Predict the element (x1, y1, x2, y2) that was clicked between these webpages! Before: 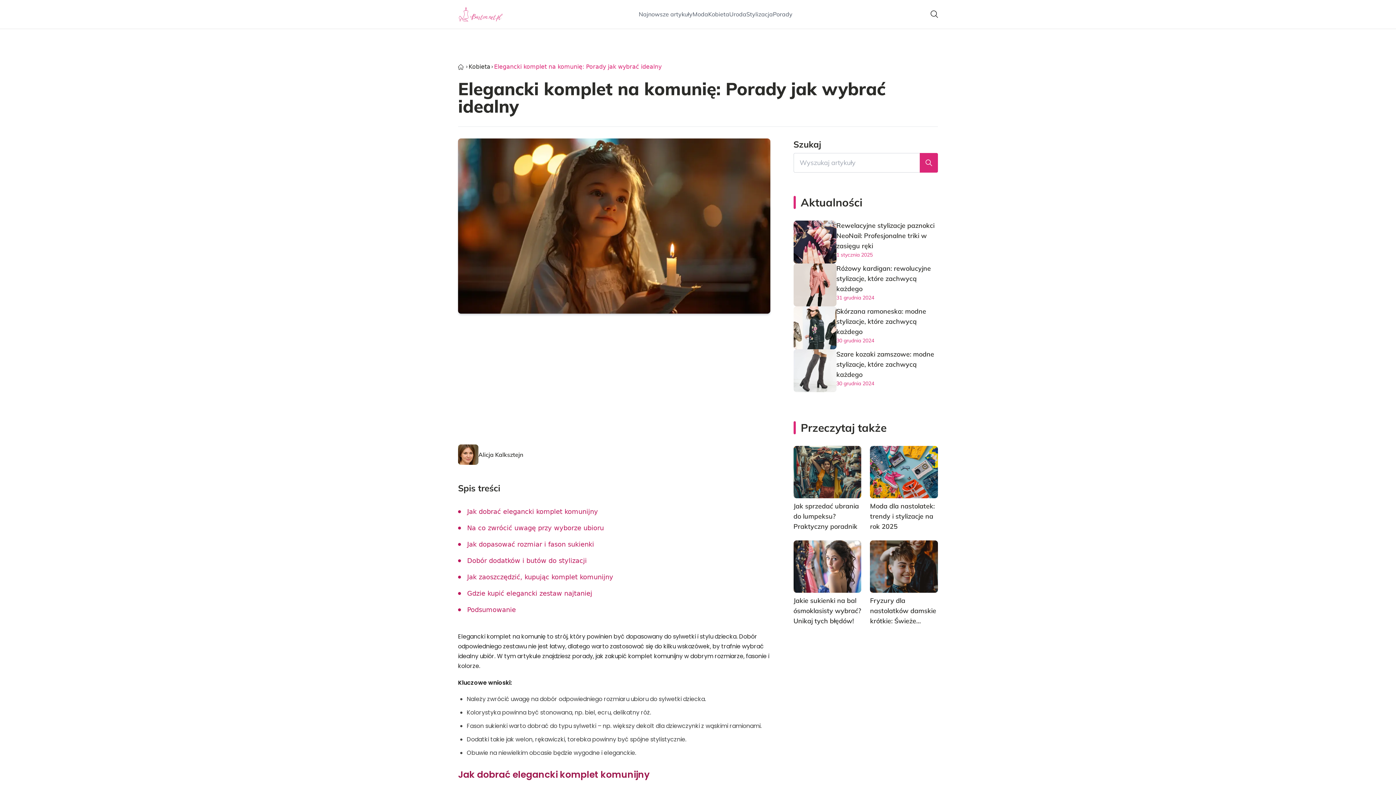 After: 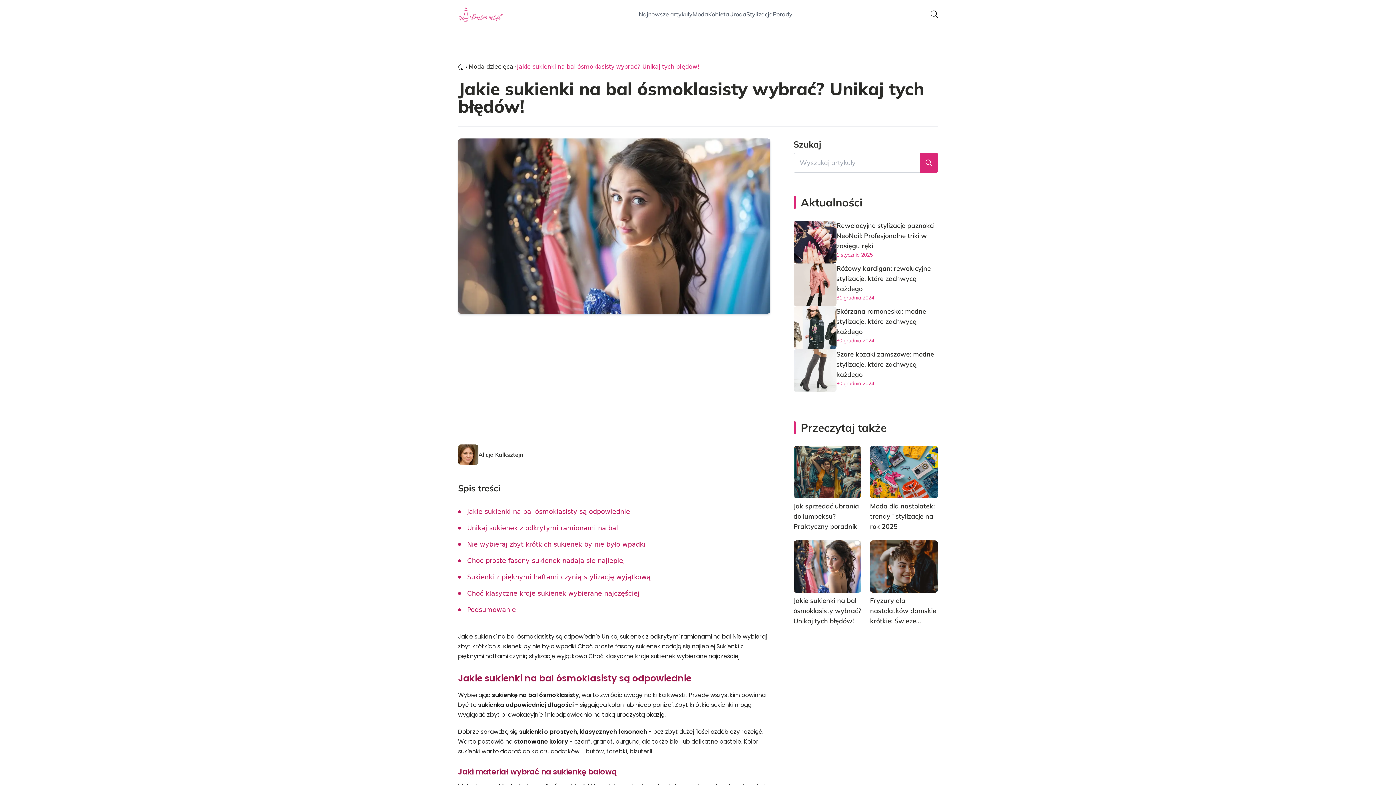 Action: bbox: (793, 596, 861, 626) label: Jakie sukienki na bal ósmoklasisty wybrać? Unikaj tych błędów!